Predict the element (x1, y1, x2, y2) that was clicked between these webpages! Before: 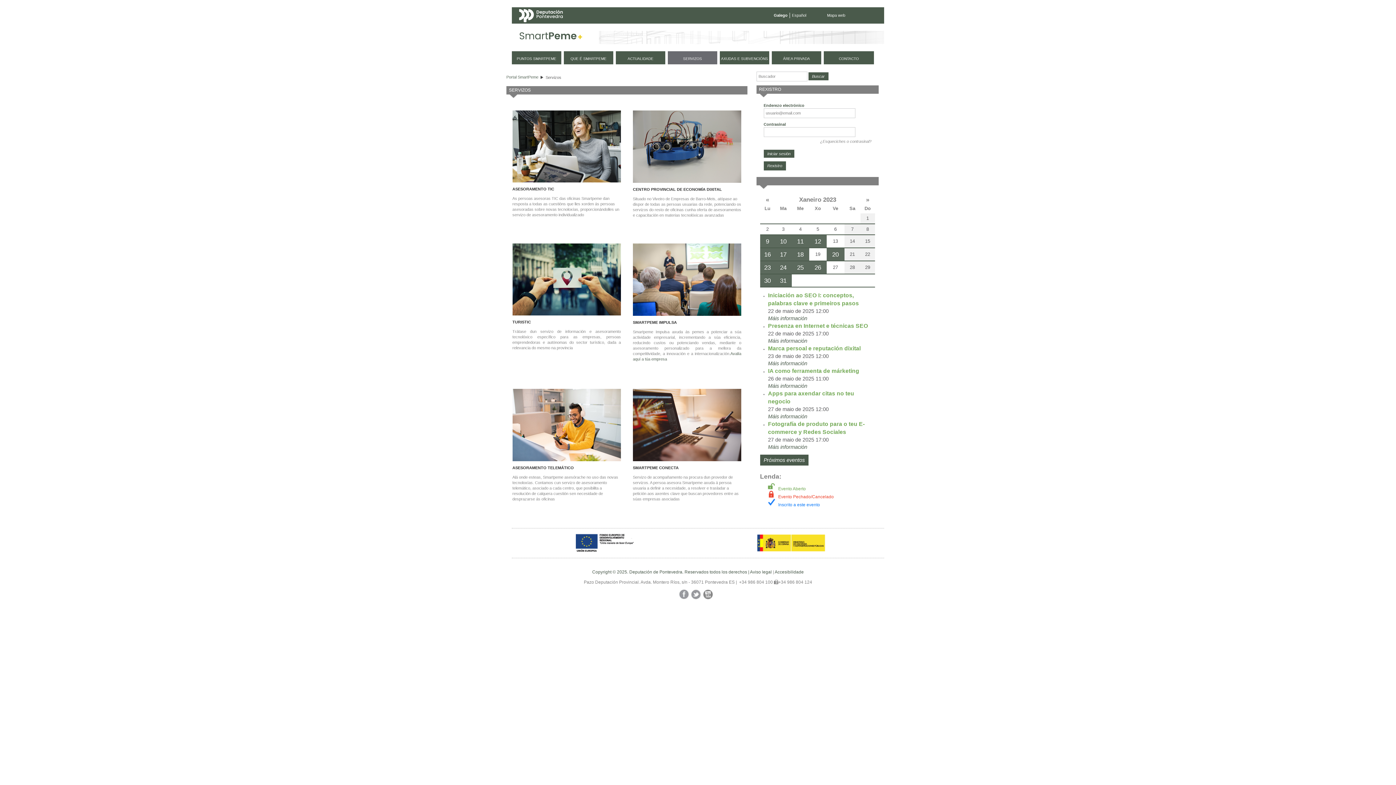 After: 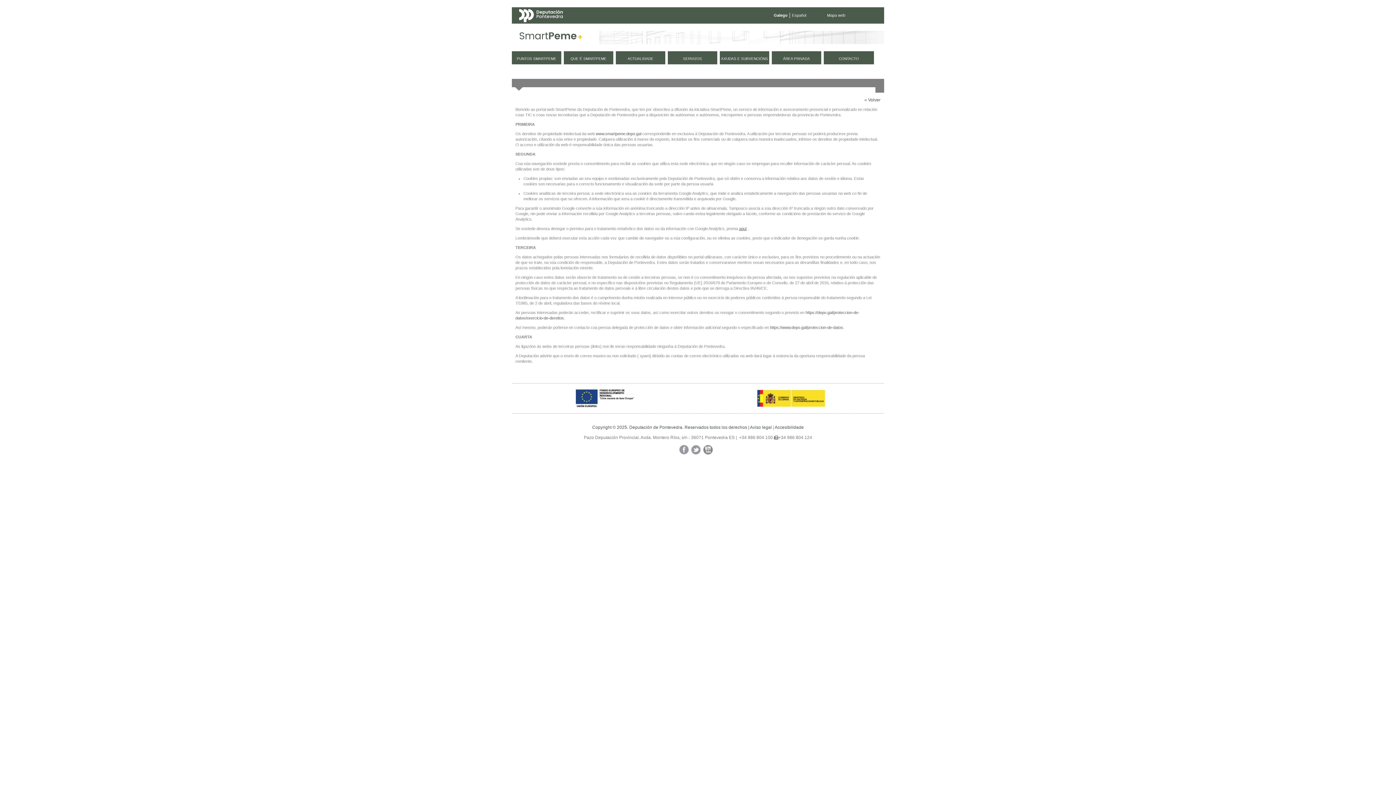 Action: label: Aviso legal bbox: (750, 569, 772, 574)